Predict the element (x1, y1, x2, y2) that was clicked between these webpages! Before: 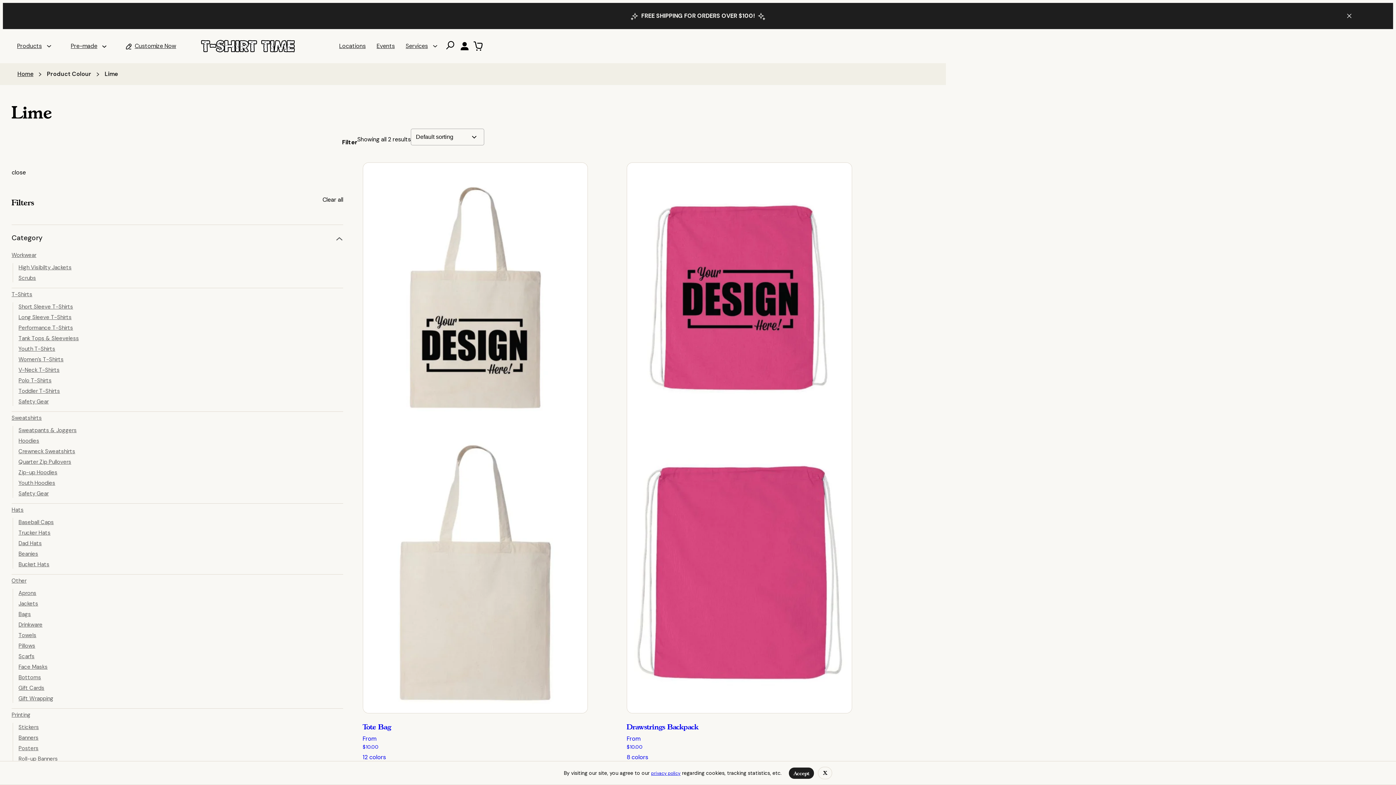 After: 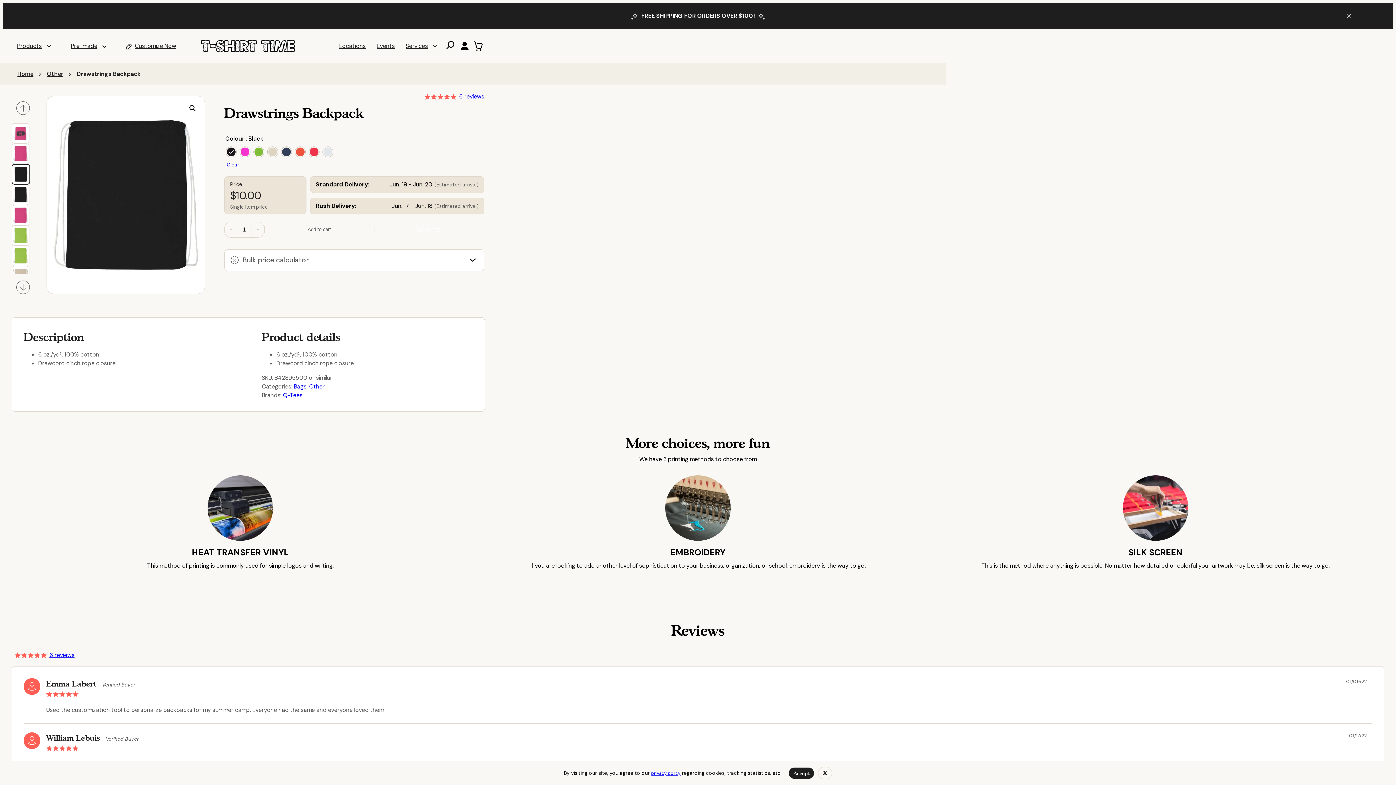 Action: label: Drawstrings Backpack
From
$10.00
8 colors
One Size
Rated
5.00
out of 5 based on 
6
customer ratings
(6) bbox: (626, 162, 852, 787)